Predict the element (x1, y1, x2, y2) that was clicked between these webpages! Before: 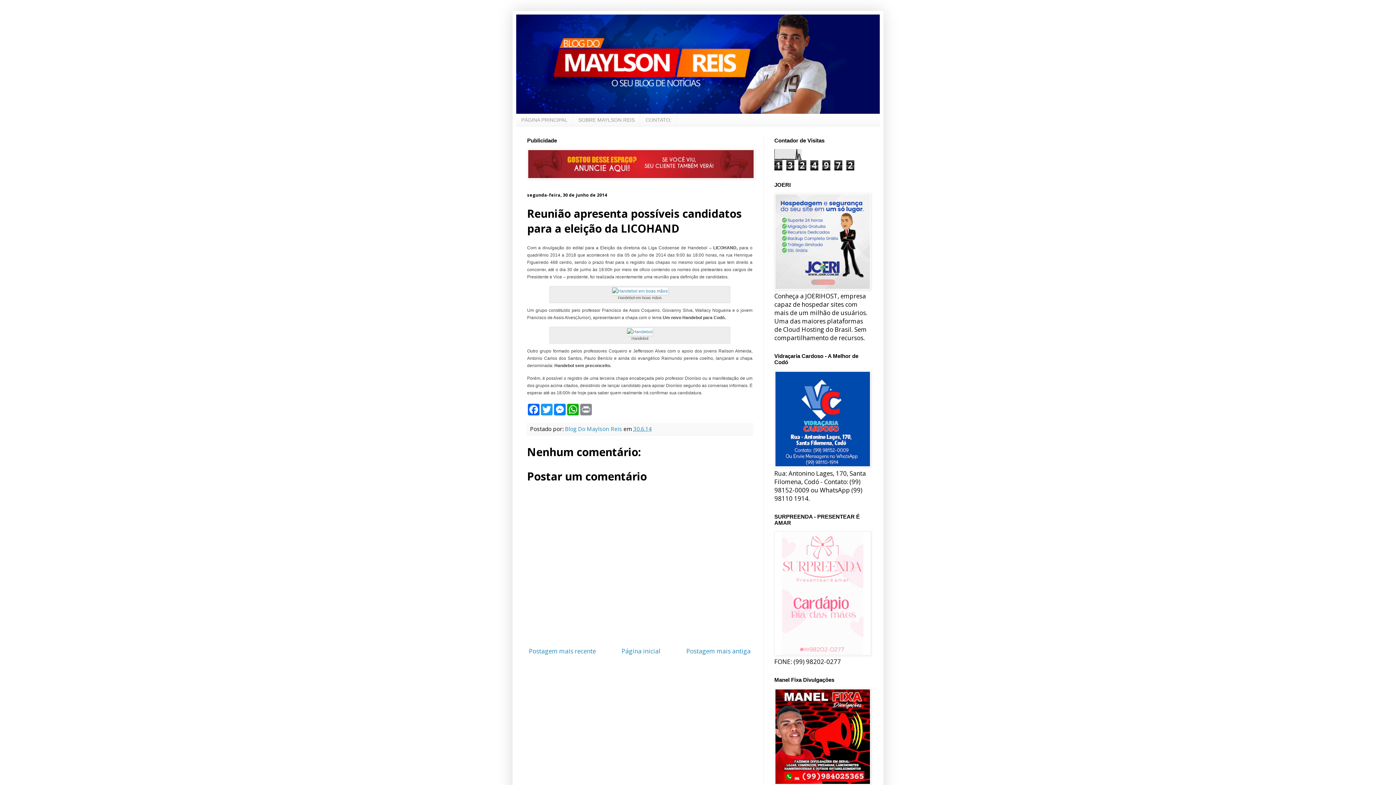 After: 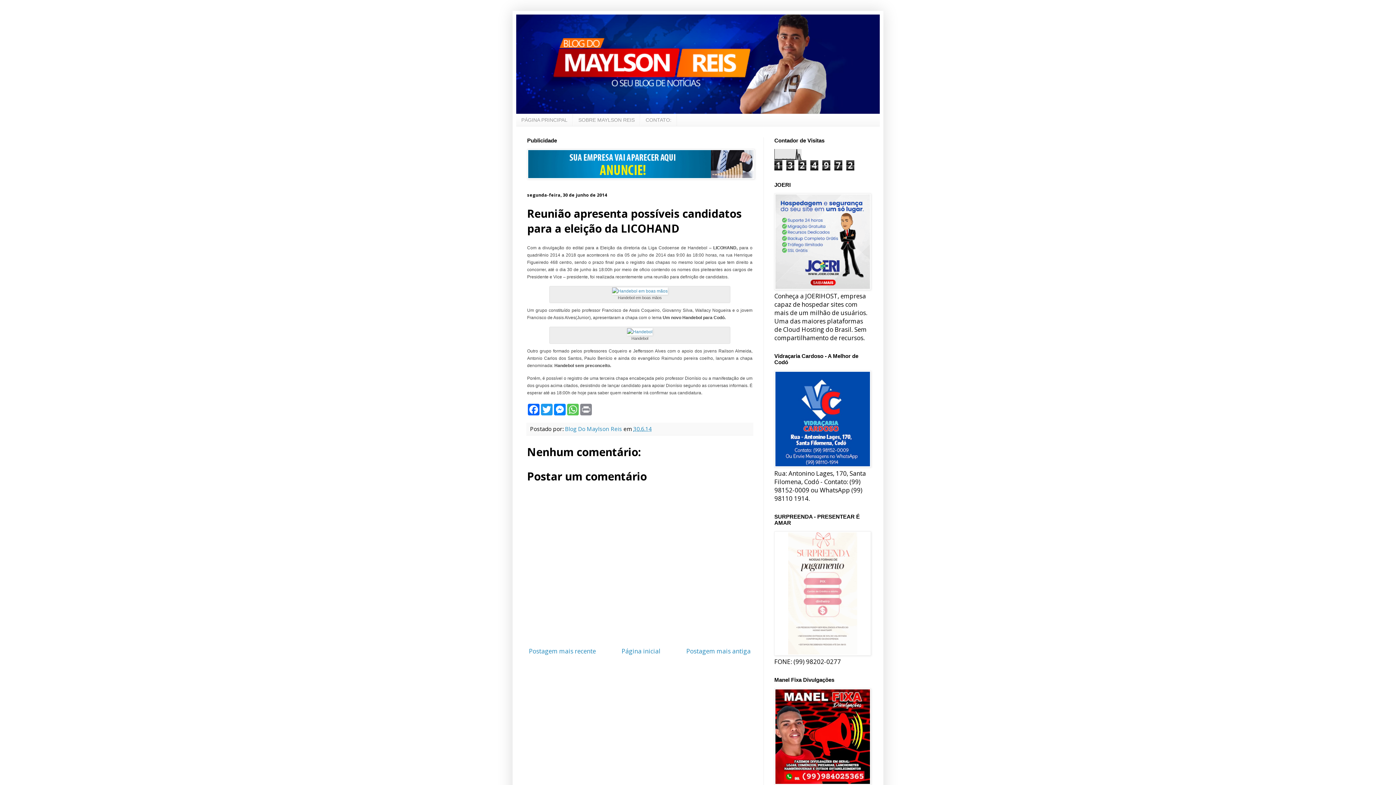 Action: label: WhatsApp bbox: (566, 404, 579, 415)